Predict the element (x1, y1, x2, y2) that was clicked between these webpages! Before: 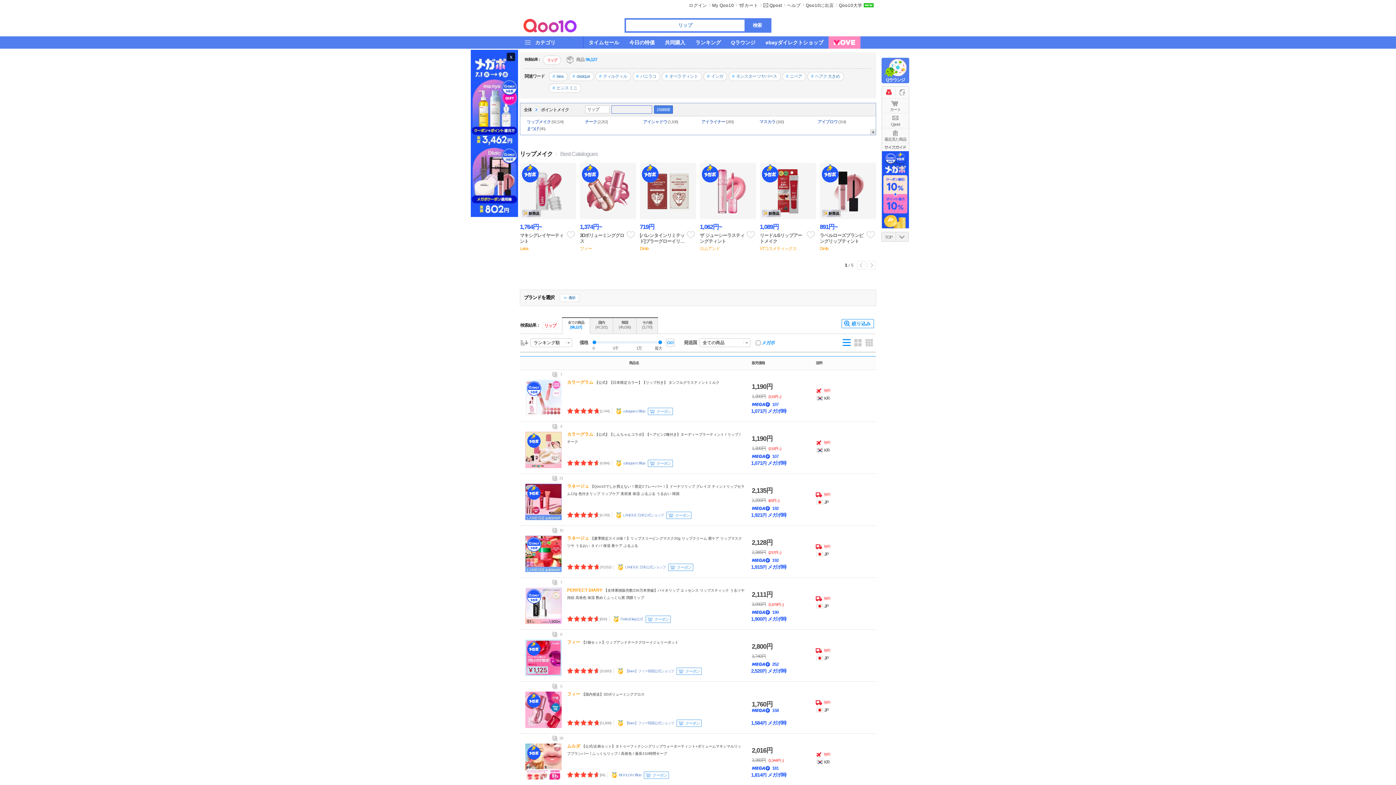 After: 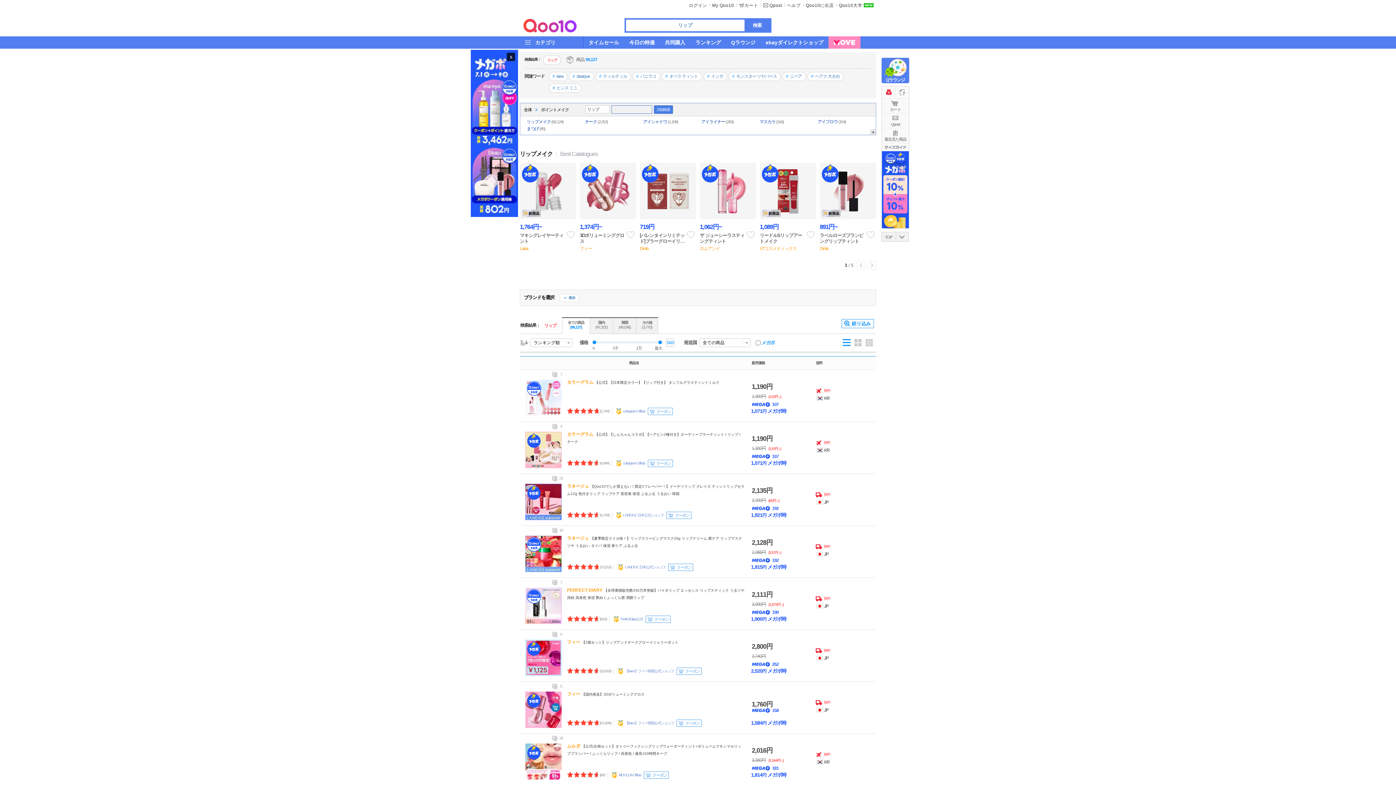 Action: bbox: (881, 232, 896, 241) label: TOP